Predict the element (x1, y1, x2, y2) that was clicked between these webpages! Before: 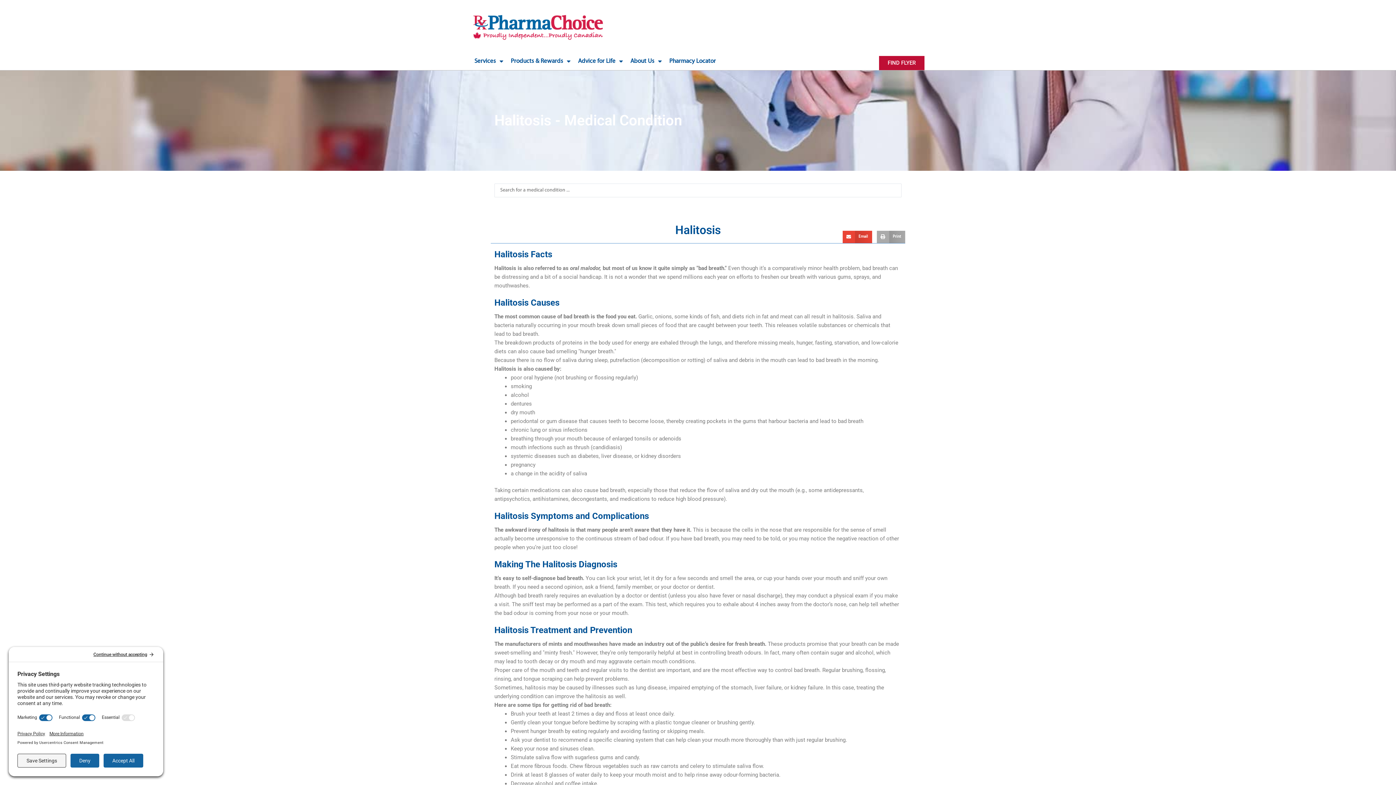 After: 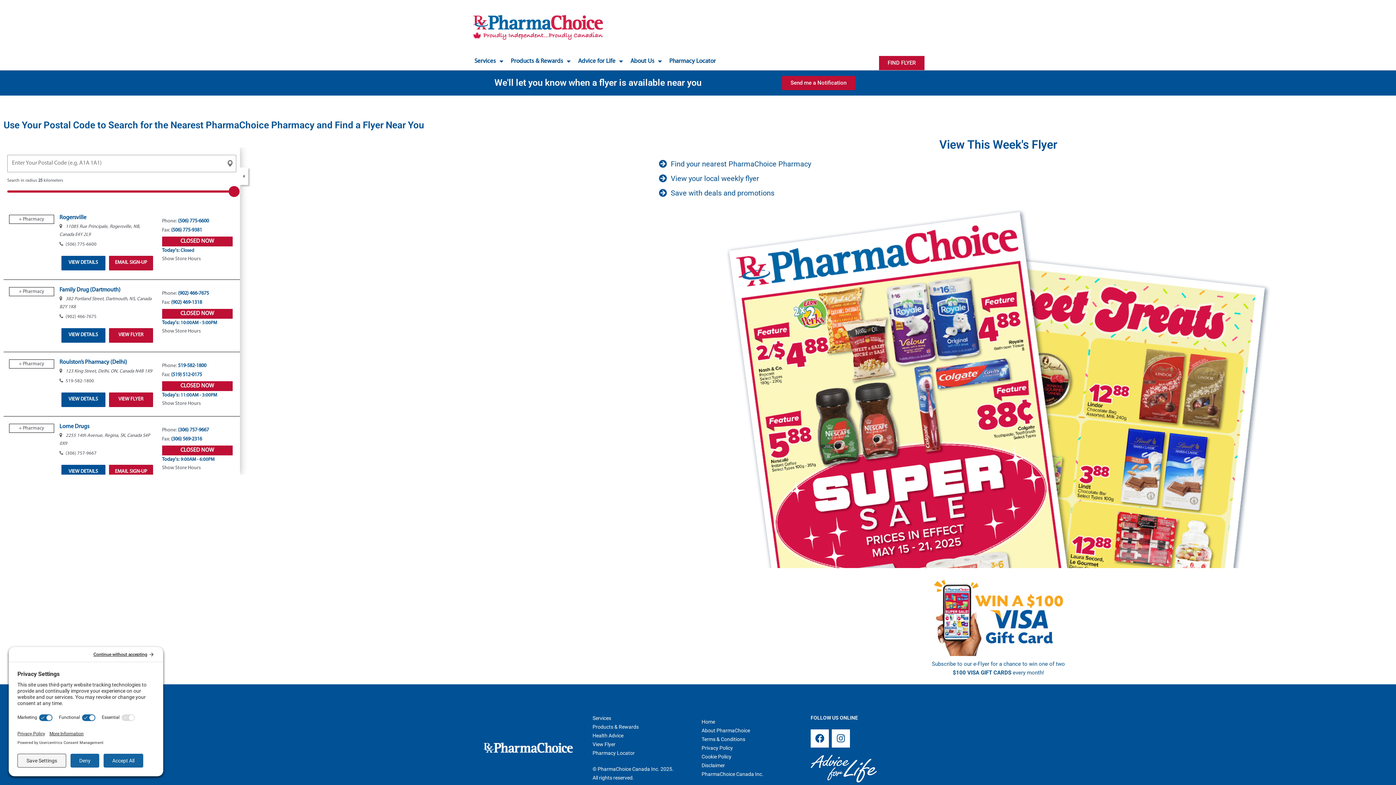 Action: bbox: (879, 55, 924, 70) label: FIND FLYER